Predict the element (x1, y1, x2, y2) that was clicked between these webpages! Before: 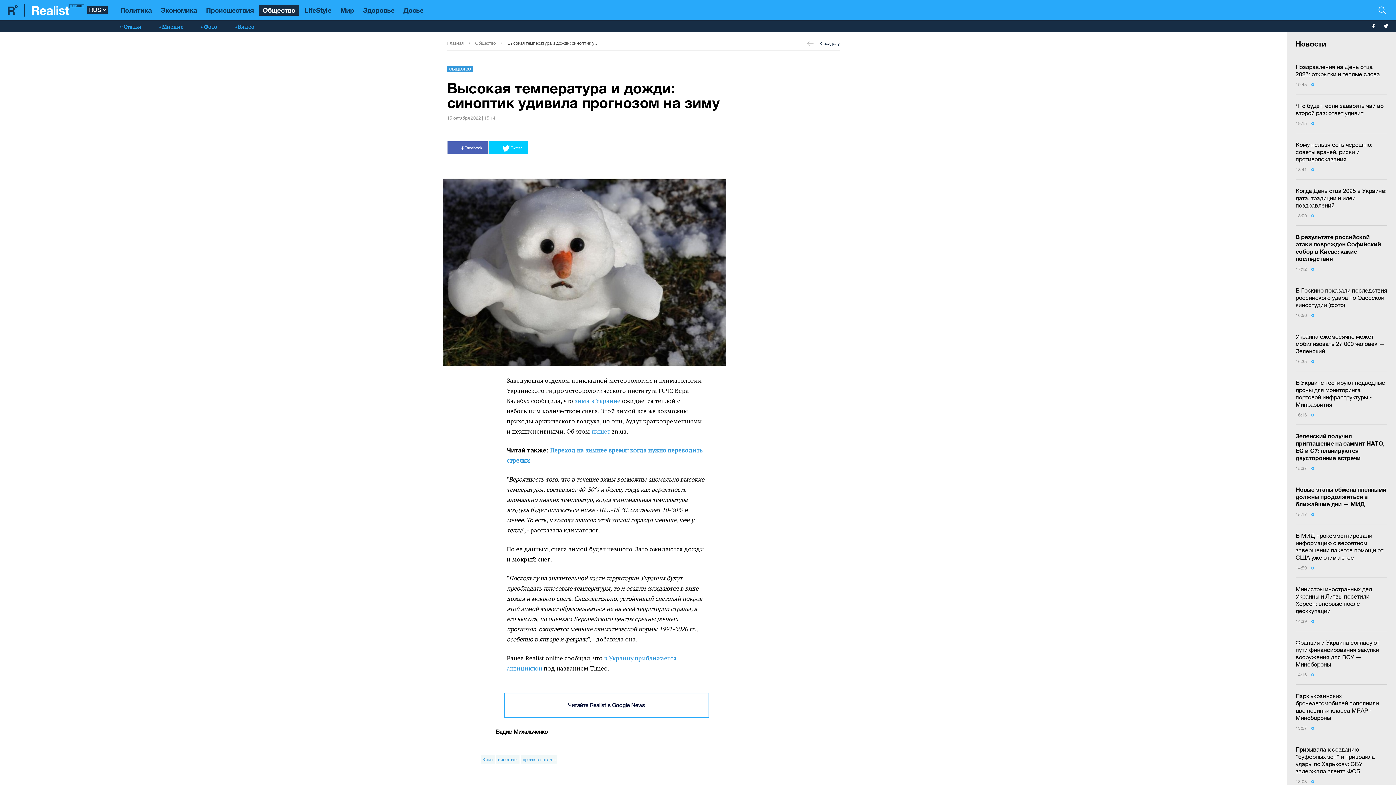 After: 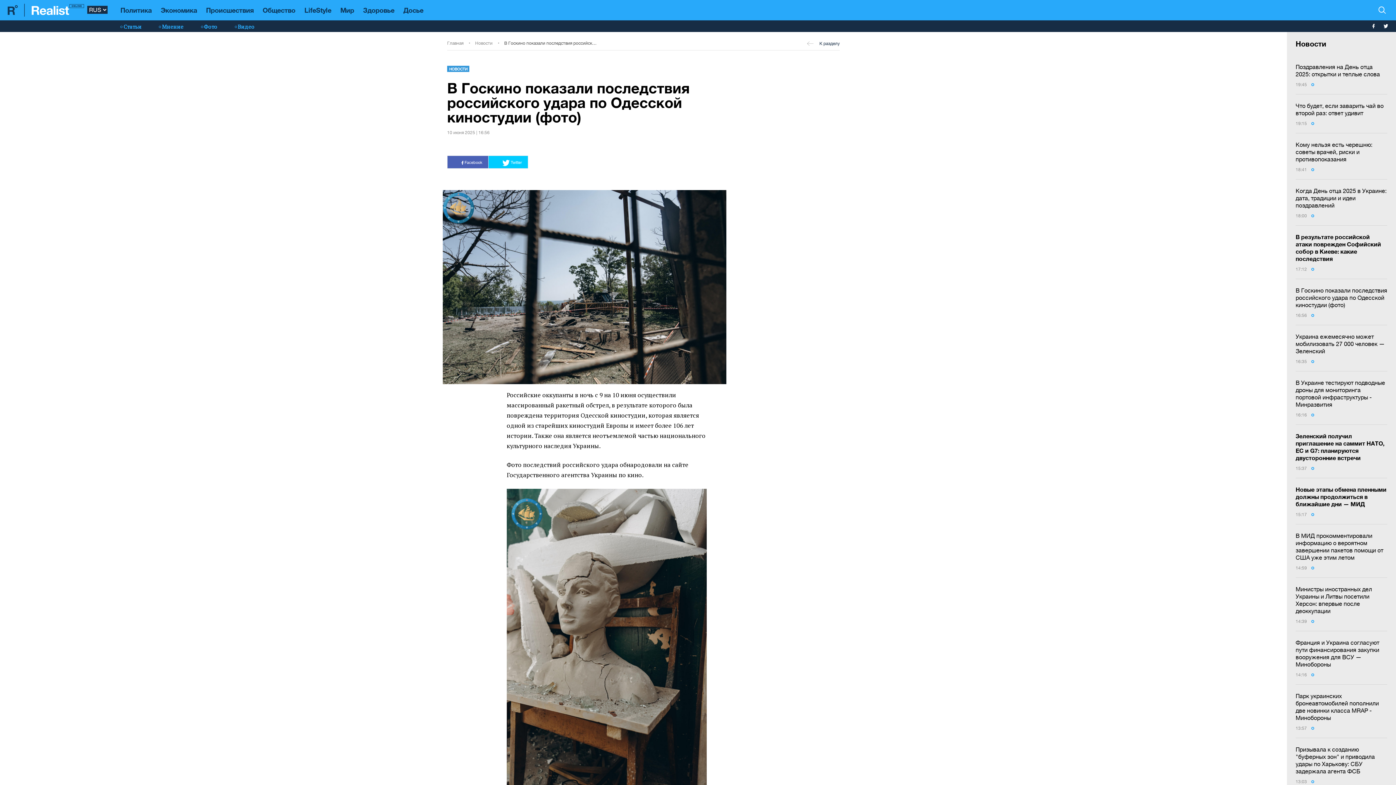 Action: bbox: (1296, 286, 1387, 308) label: В Госкино показали последствия российского удара по Одесской киностудии (фото)